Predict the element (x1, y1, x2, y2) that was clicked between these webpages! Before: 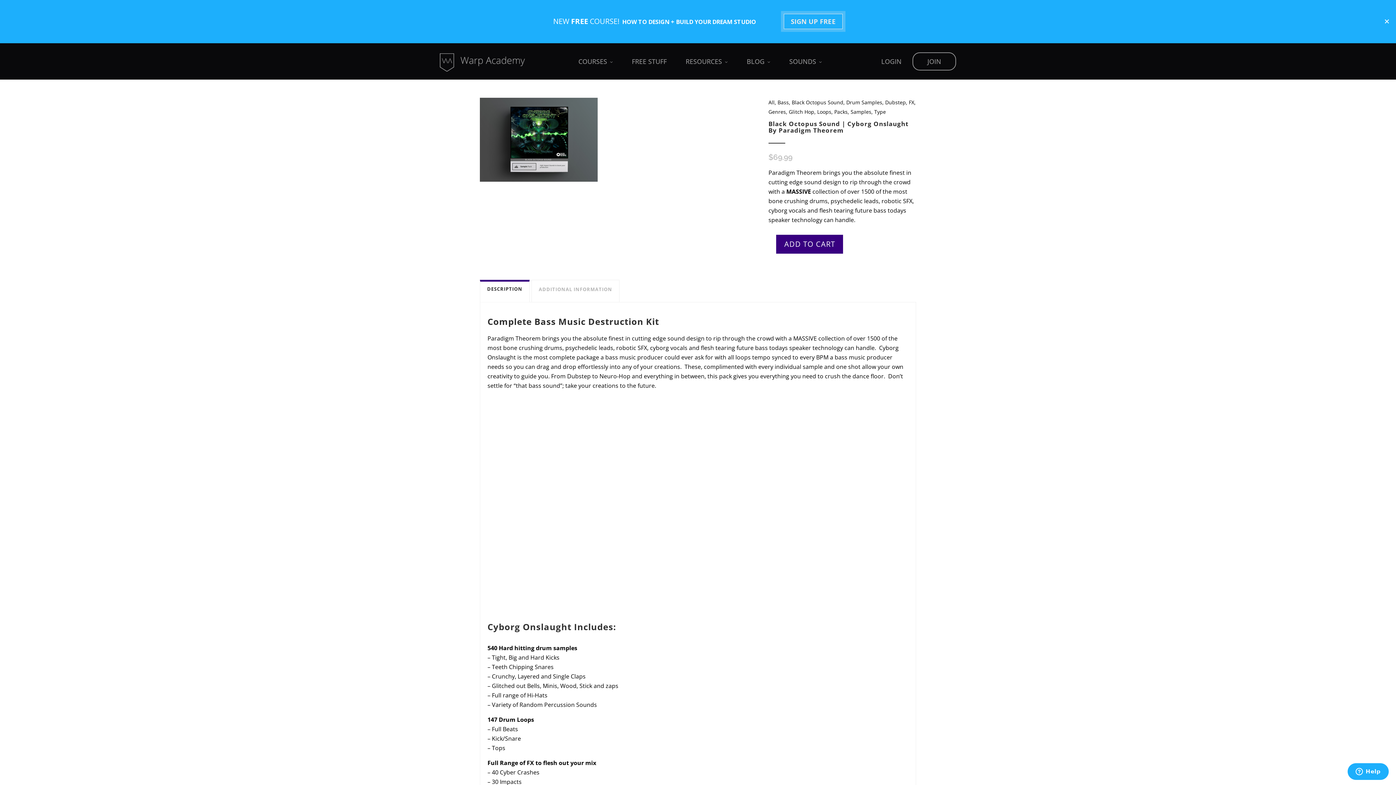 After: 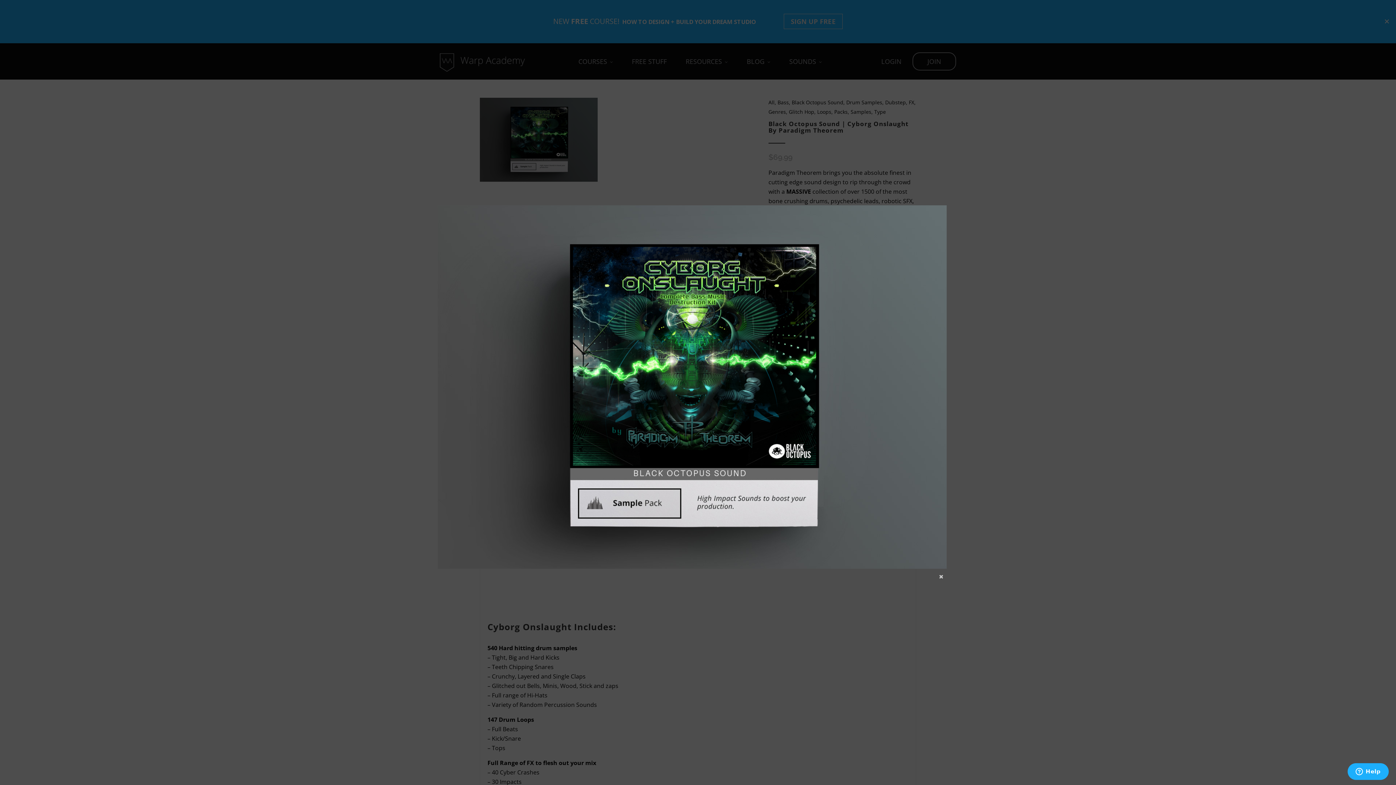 Action: bbox: (480, 97, 661, 181)